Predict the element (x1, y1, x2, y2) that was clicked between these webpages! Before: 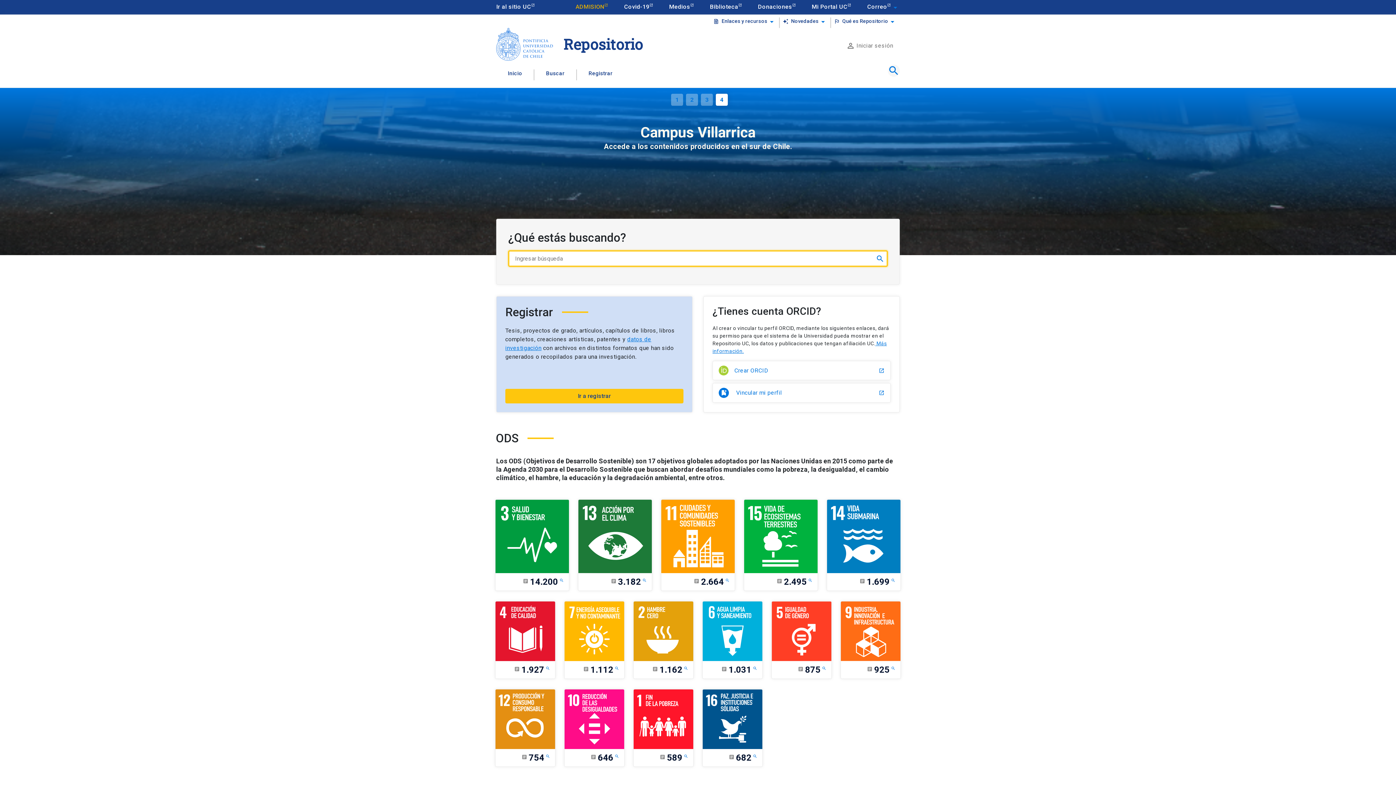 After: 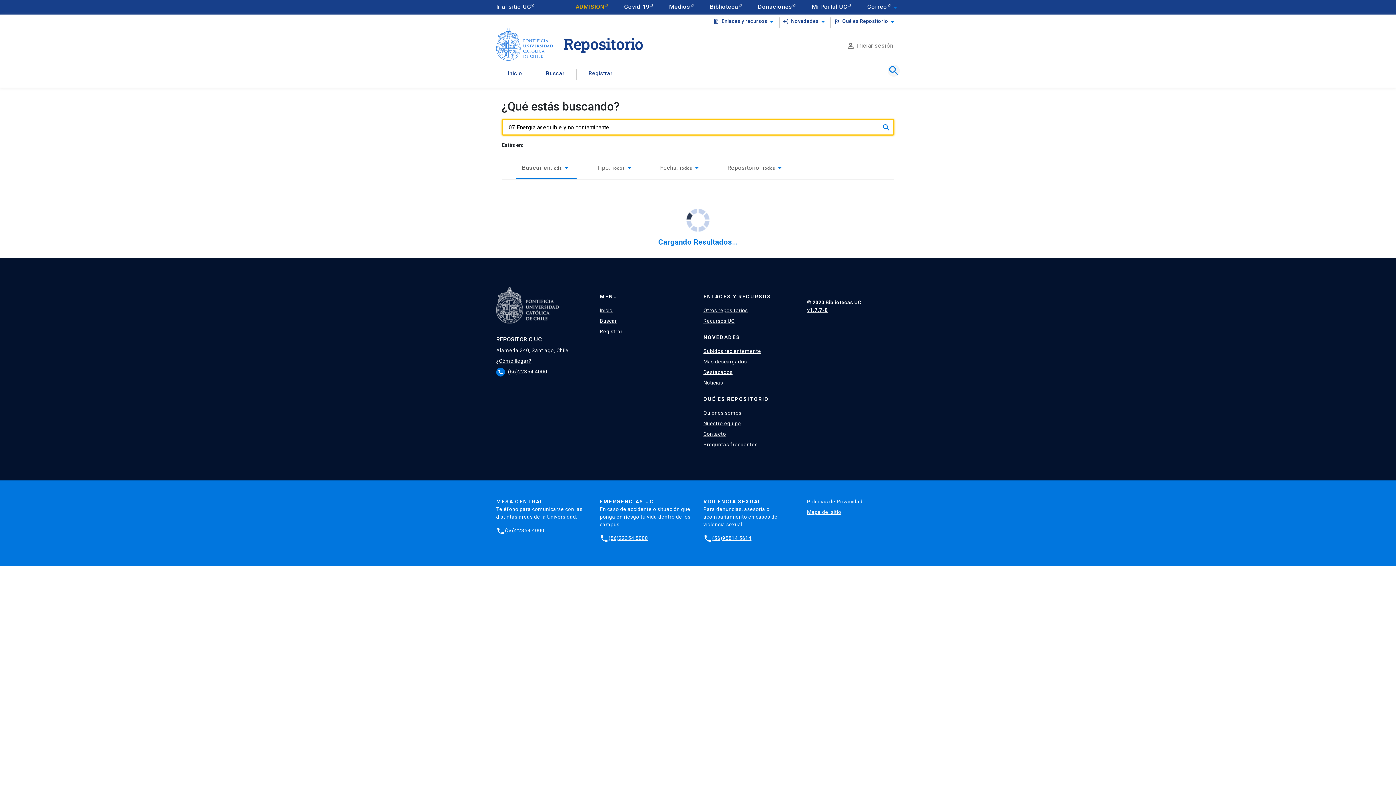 Action: label: article
1.112
search bbox: (564, 601, 624, 679)